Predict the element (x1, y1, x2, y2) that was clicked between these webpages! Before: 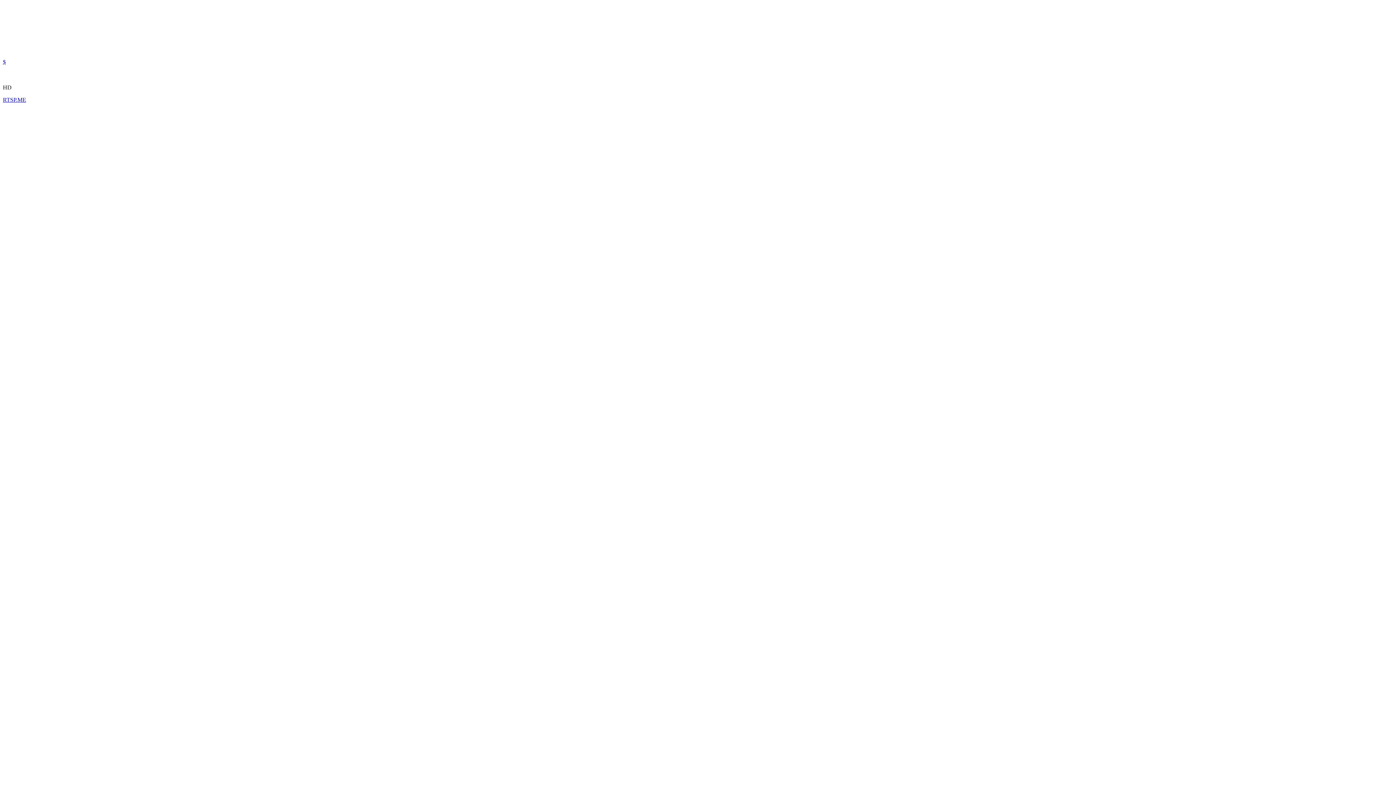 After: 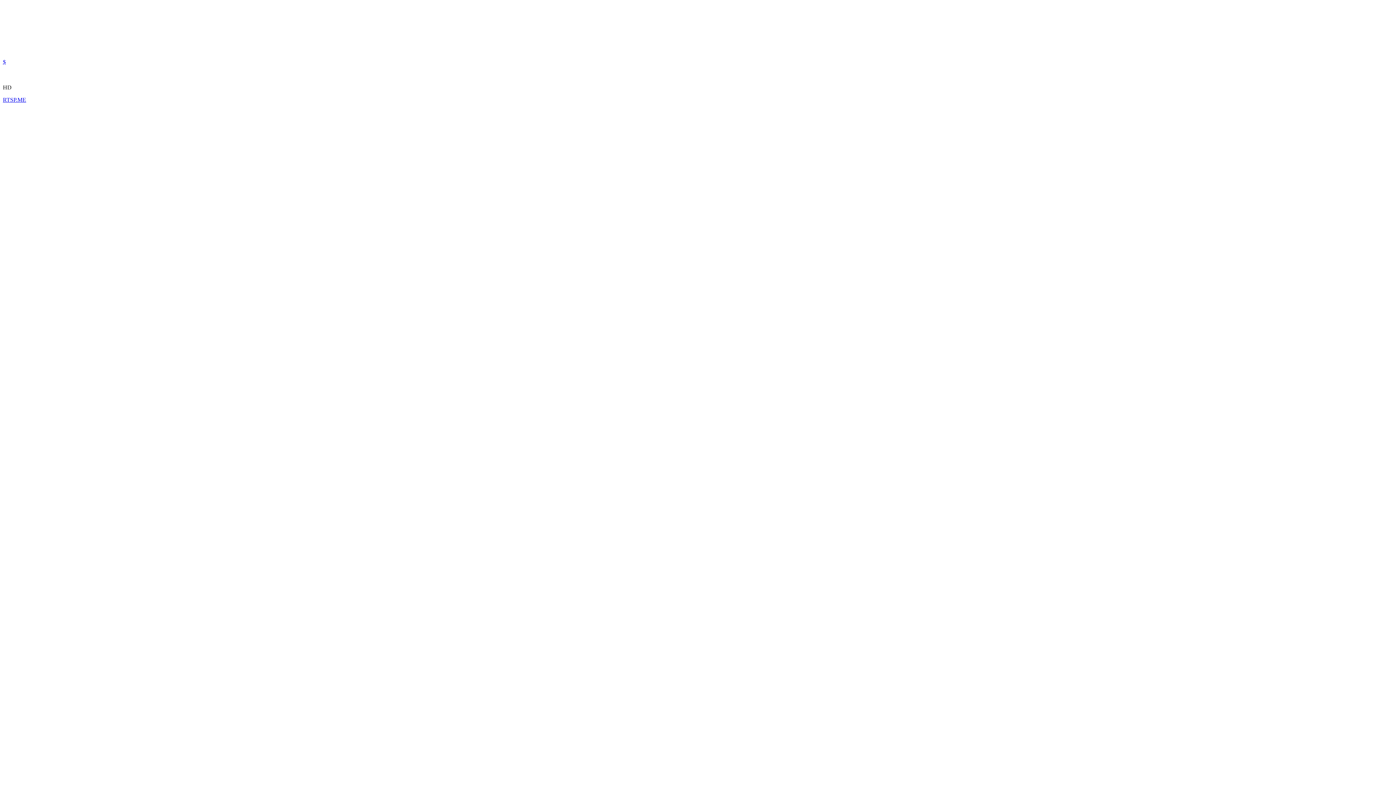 Action: label: $ bbox: (2, 58, 5, 65)